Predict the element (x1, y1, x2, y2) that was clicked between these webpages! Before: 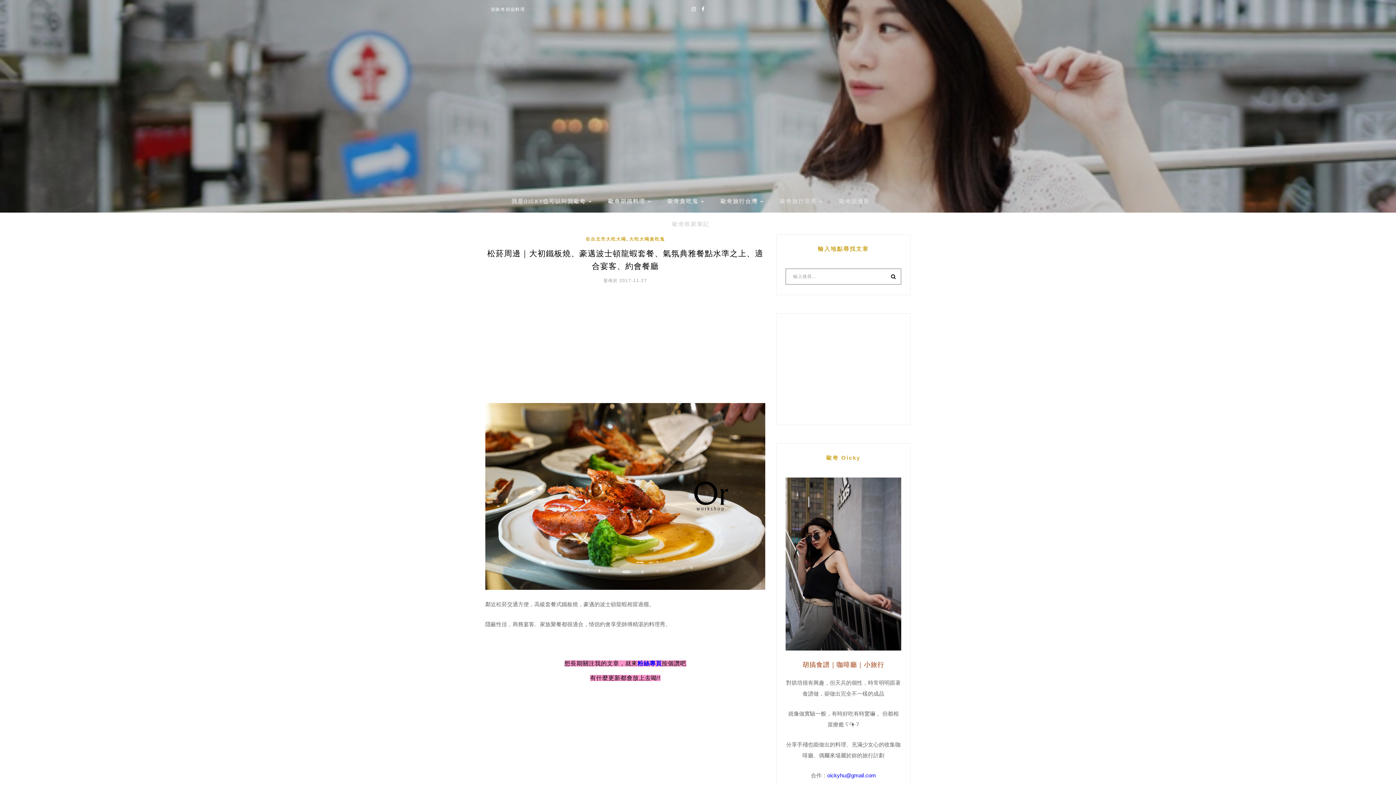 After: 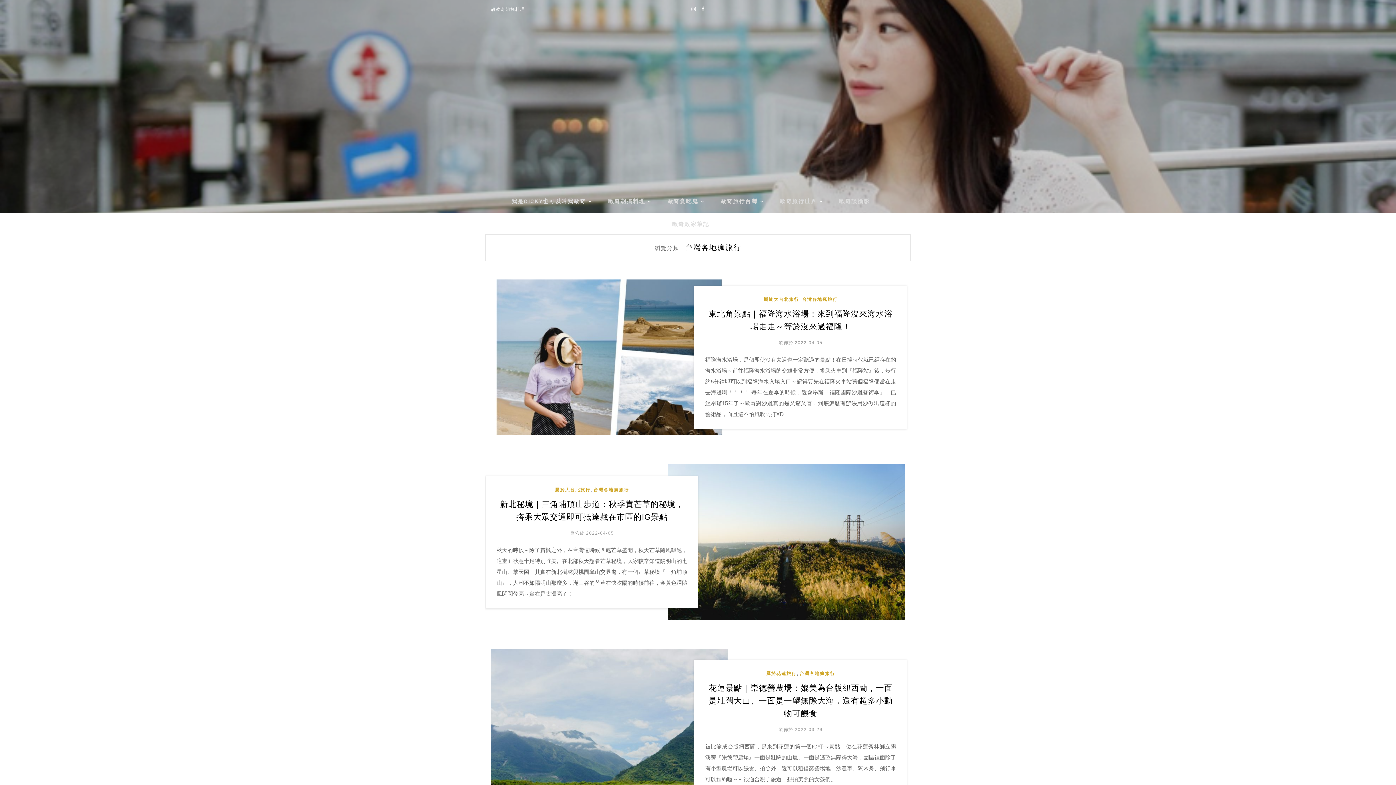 Action: bbox: (720, 190, 778, 213) label: 歐奇旅行台灣